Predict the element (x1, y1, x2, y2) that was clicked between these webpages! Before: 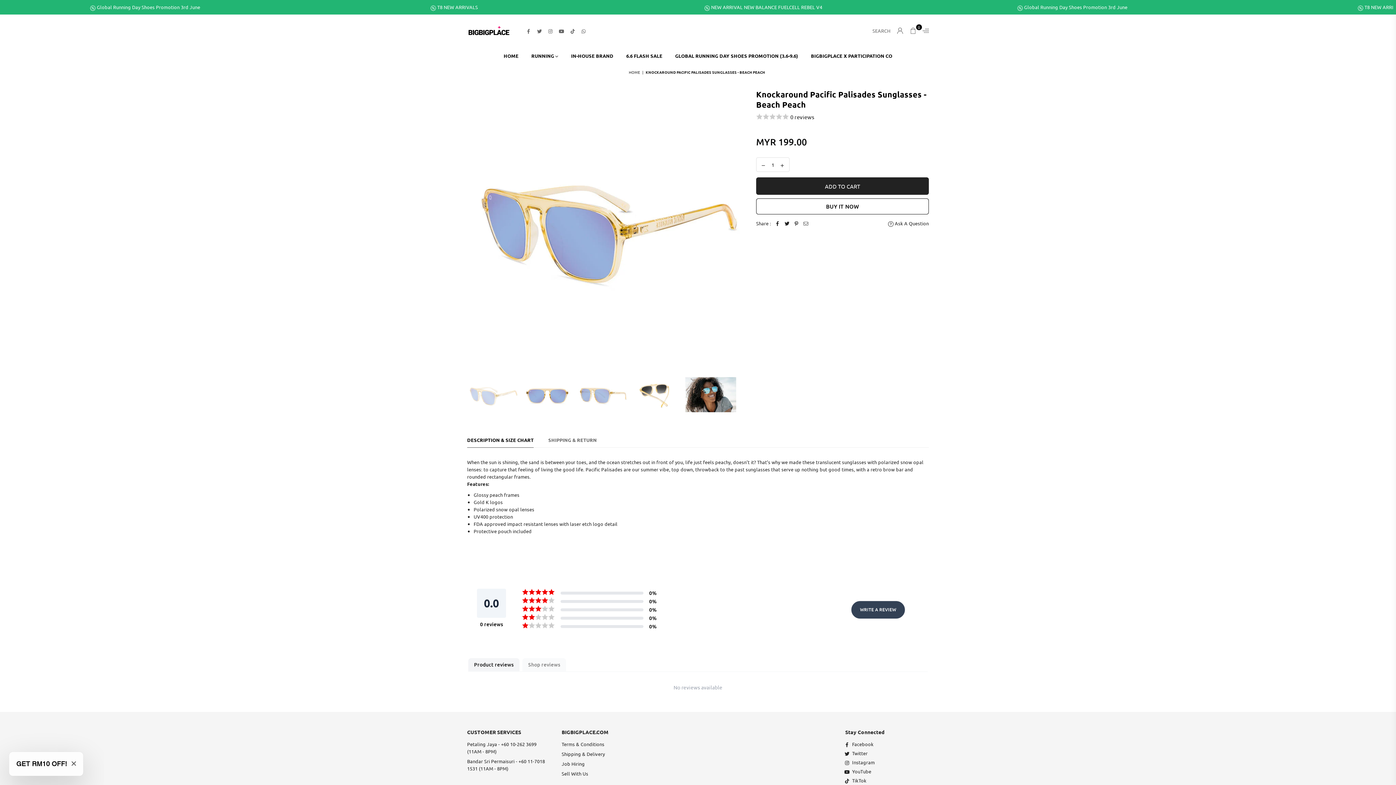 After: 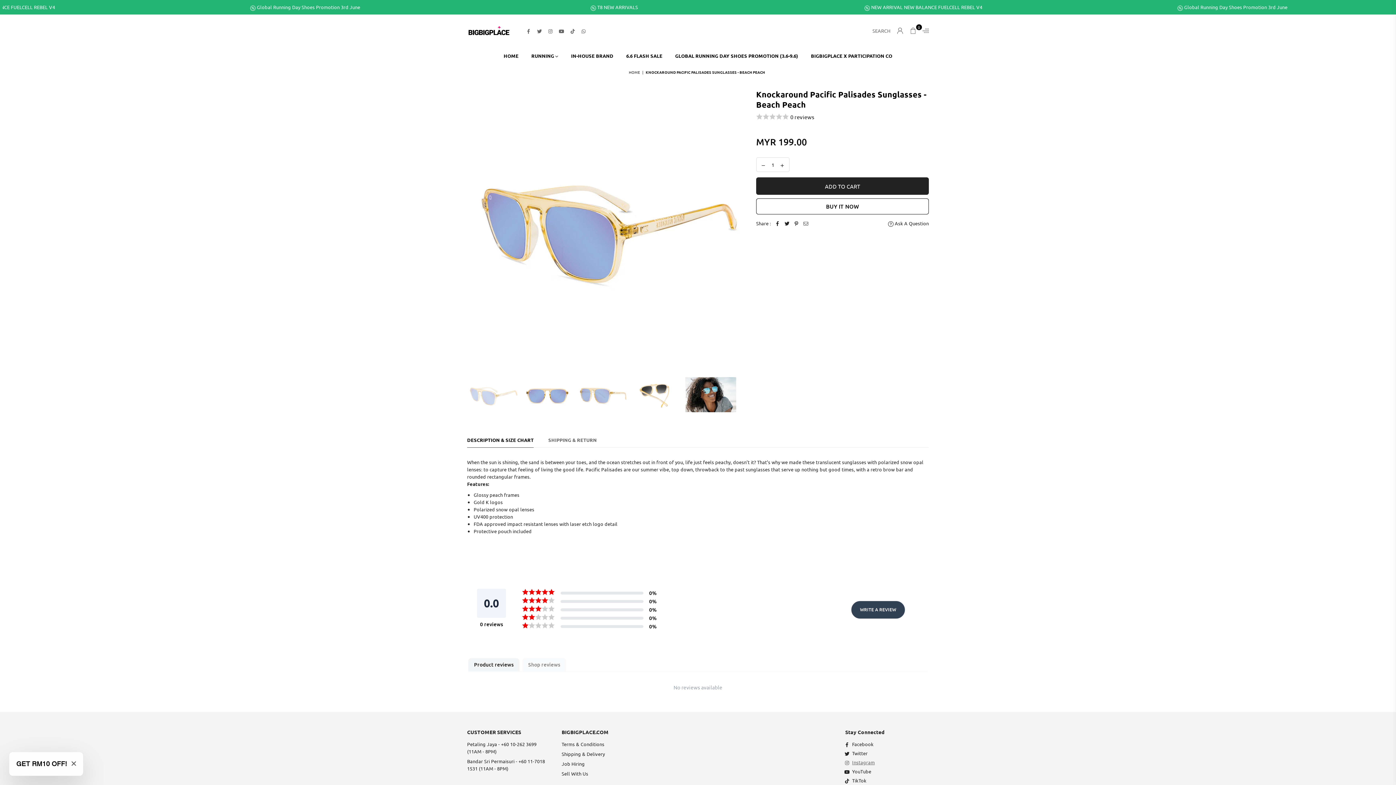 Action: label: Instagram bbox: (839, 759, 929, 766)